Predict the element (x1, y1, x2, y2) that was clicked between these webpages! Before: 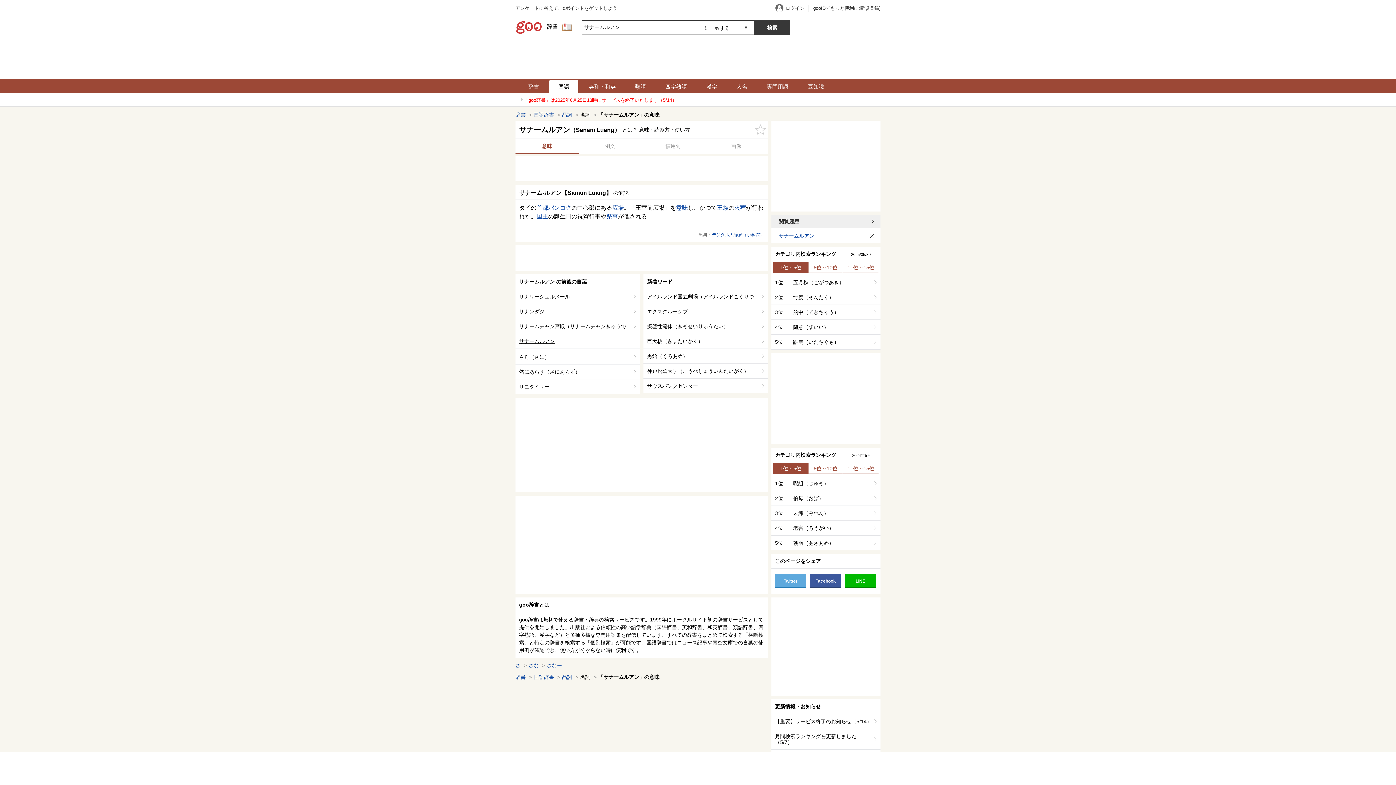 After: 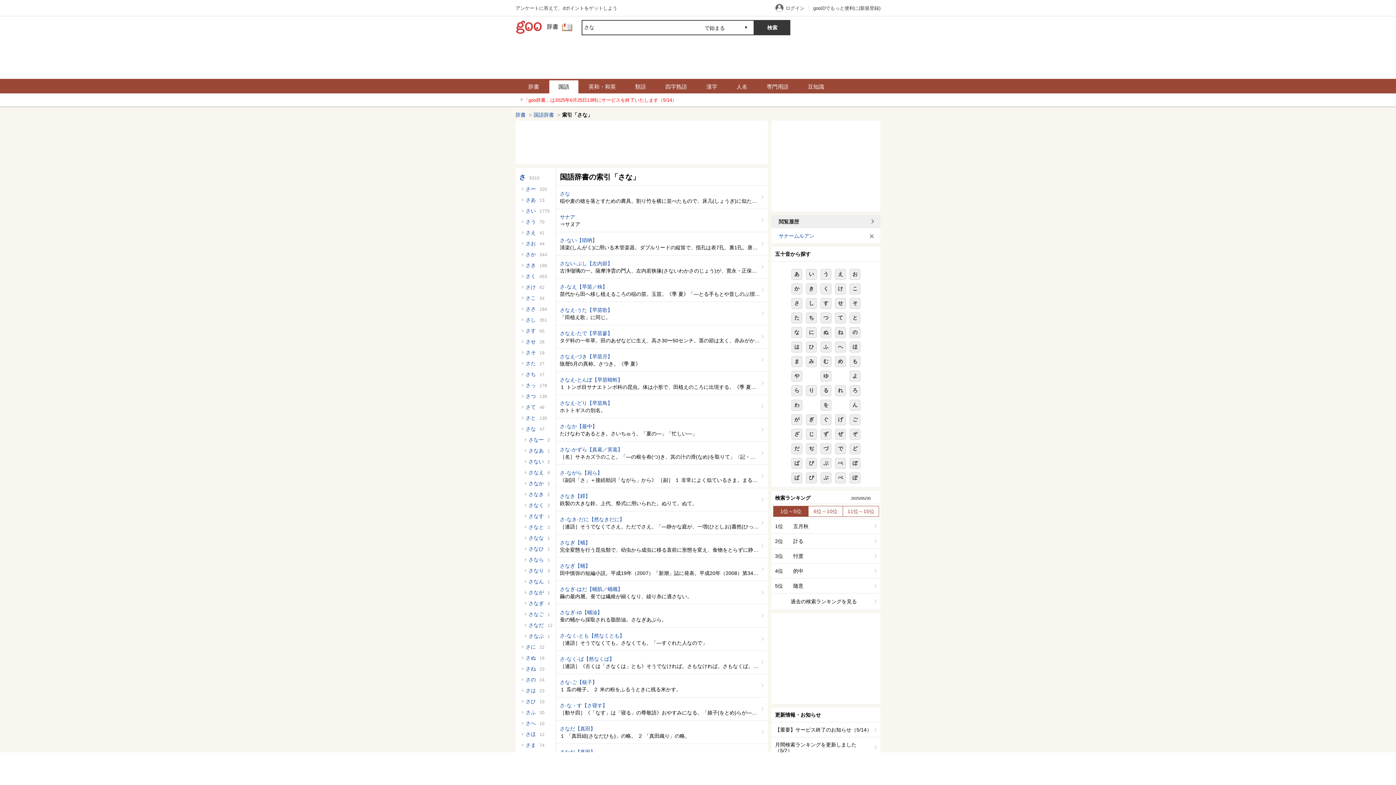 Action: bbox: (528, 662, 538, 668) label: さな